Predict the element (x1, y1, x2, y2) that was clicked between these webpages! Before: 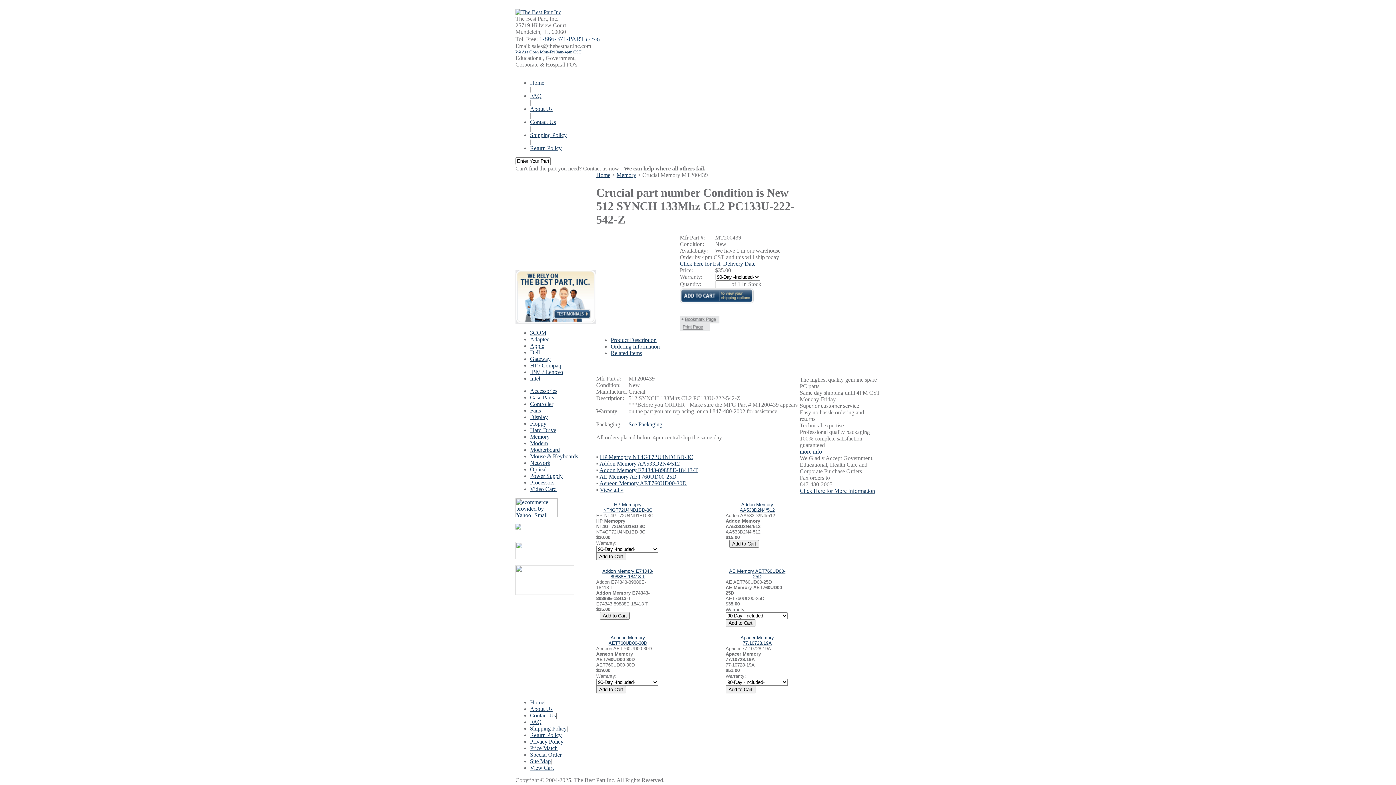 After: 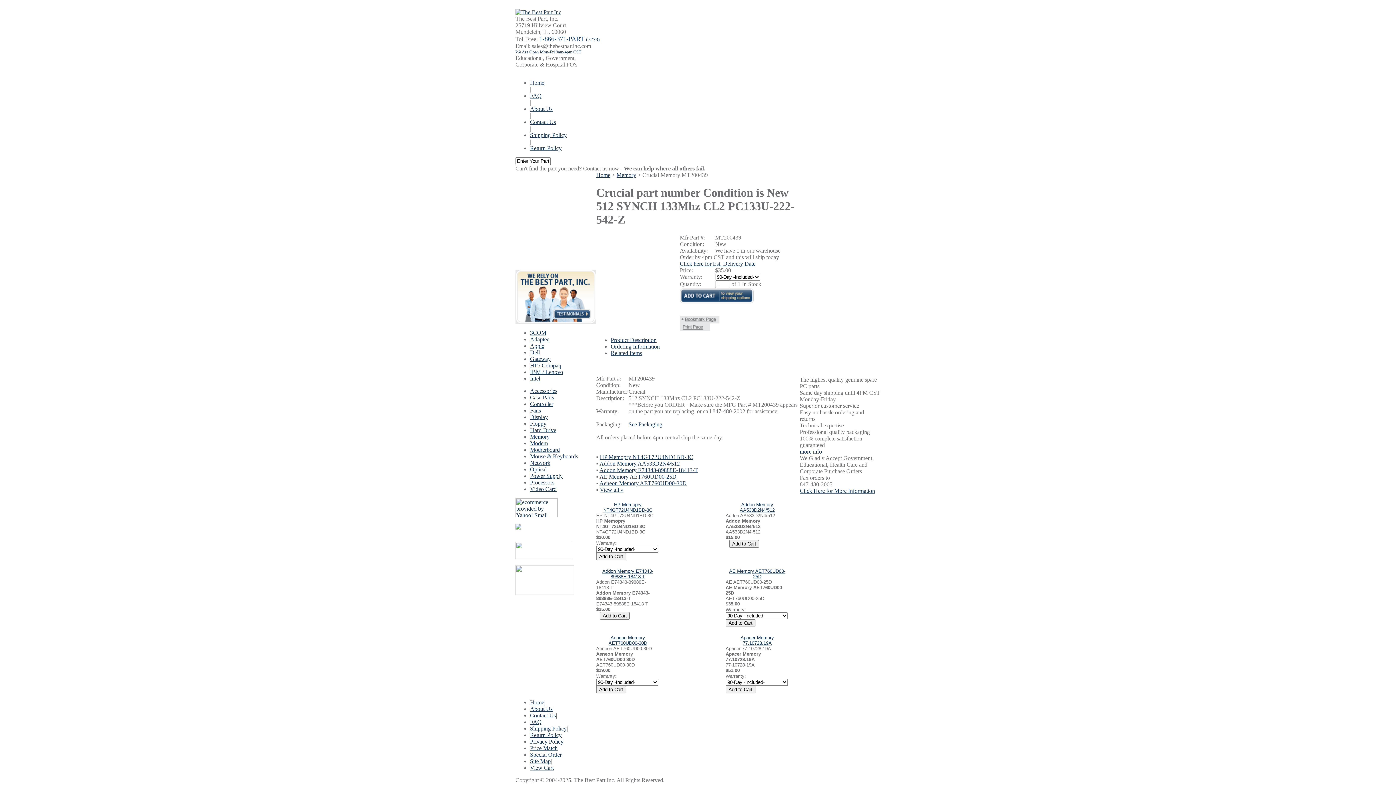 Action: label: Product Description bbox: (610, 337, 656, 343)